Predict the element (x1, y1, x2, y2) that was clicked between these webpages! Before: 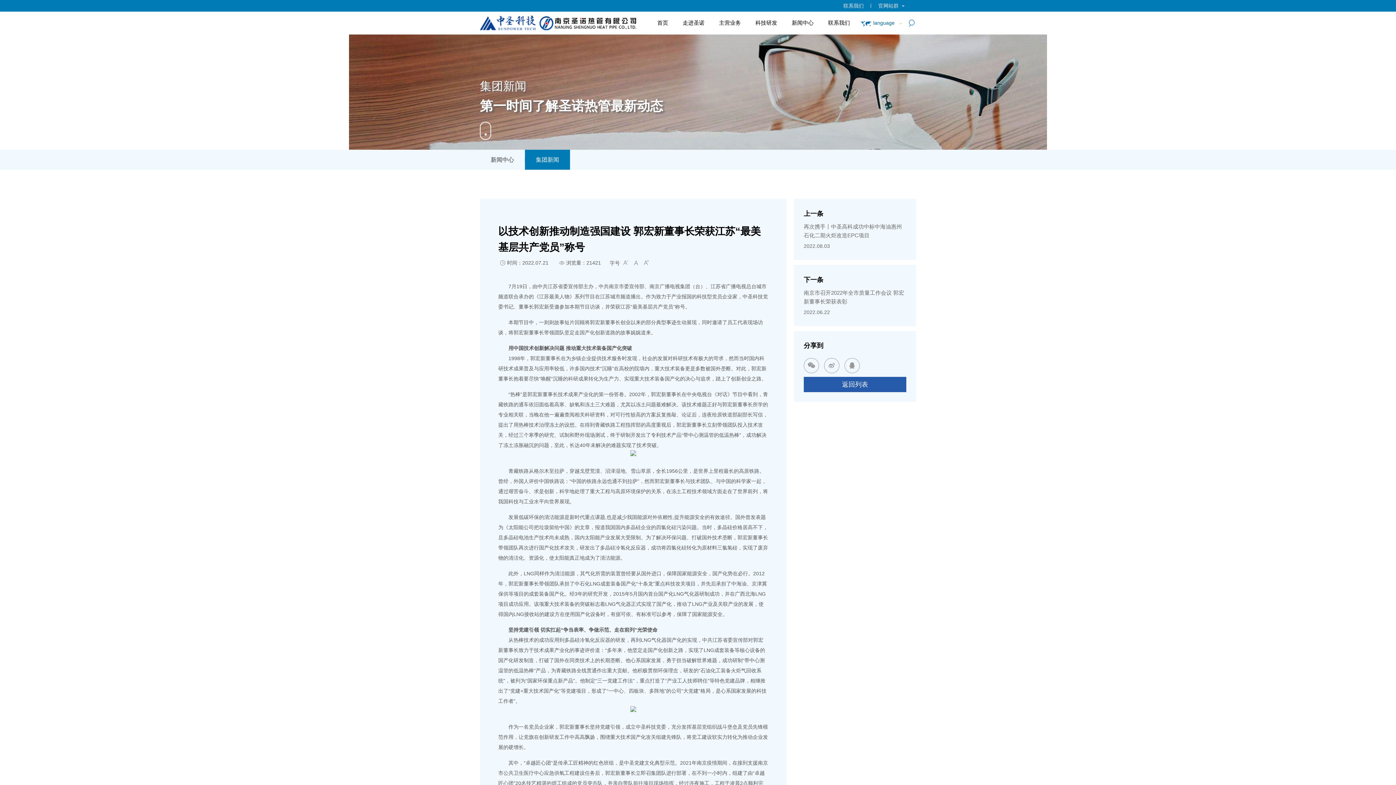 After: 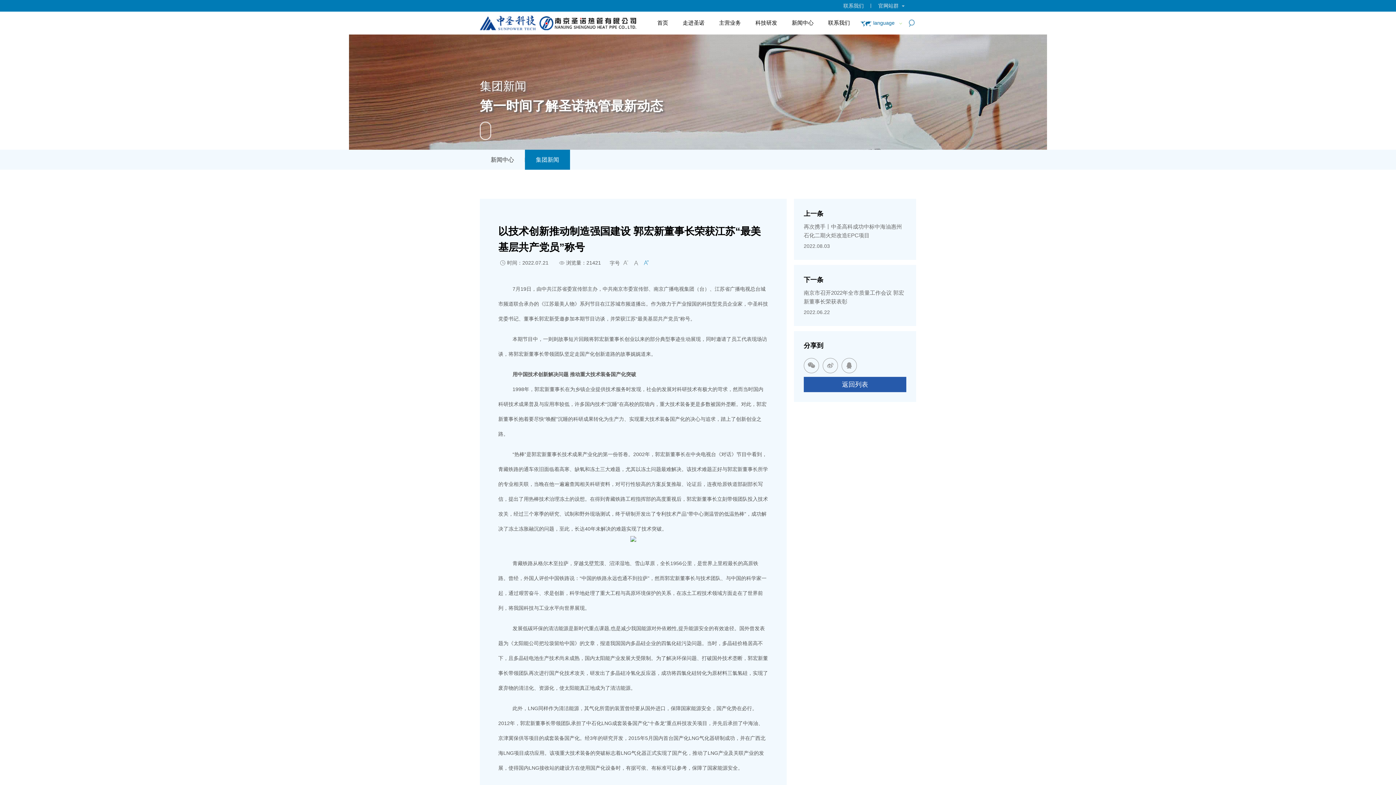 Action: bbox: (634, 259, 638, 266) label: 